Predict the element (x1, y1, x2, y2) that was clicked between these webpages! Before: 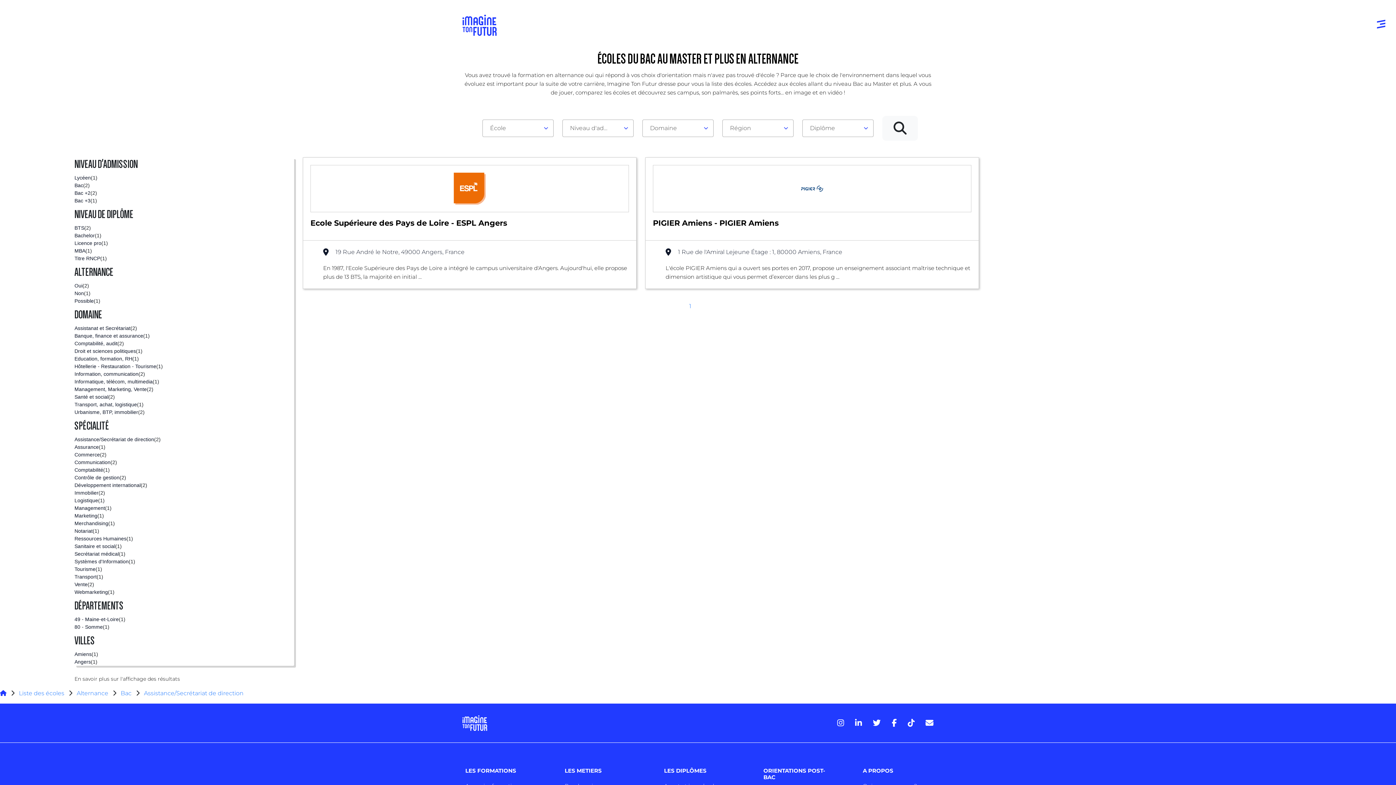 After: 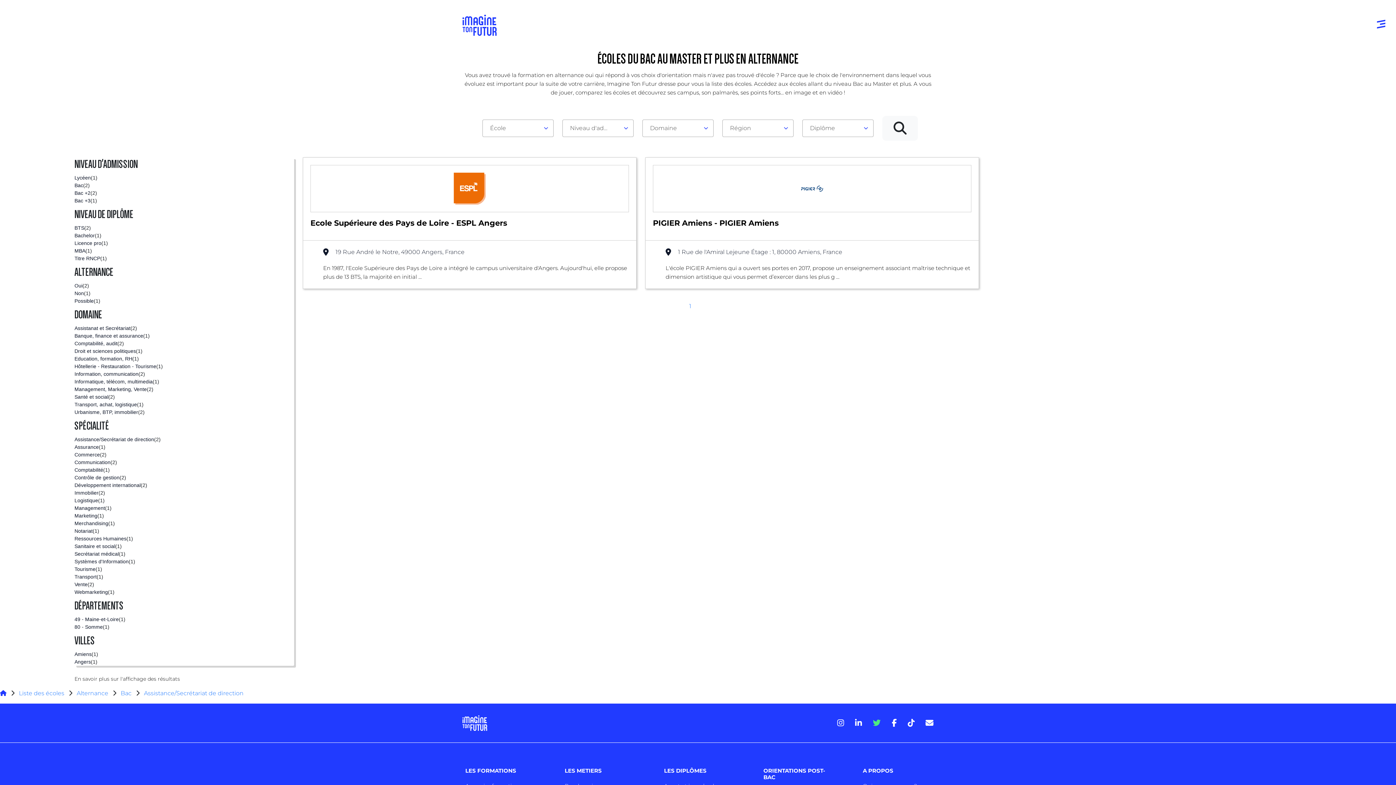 Action: bbox: (873, 718, 881, 727)